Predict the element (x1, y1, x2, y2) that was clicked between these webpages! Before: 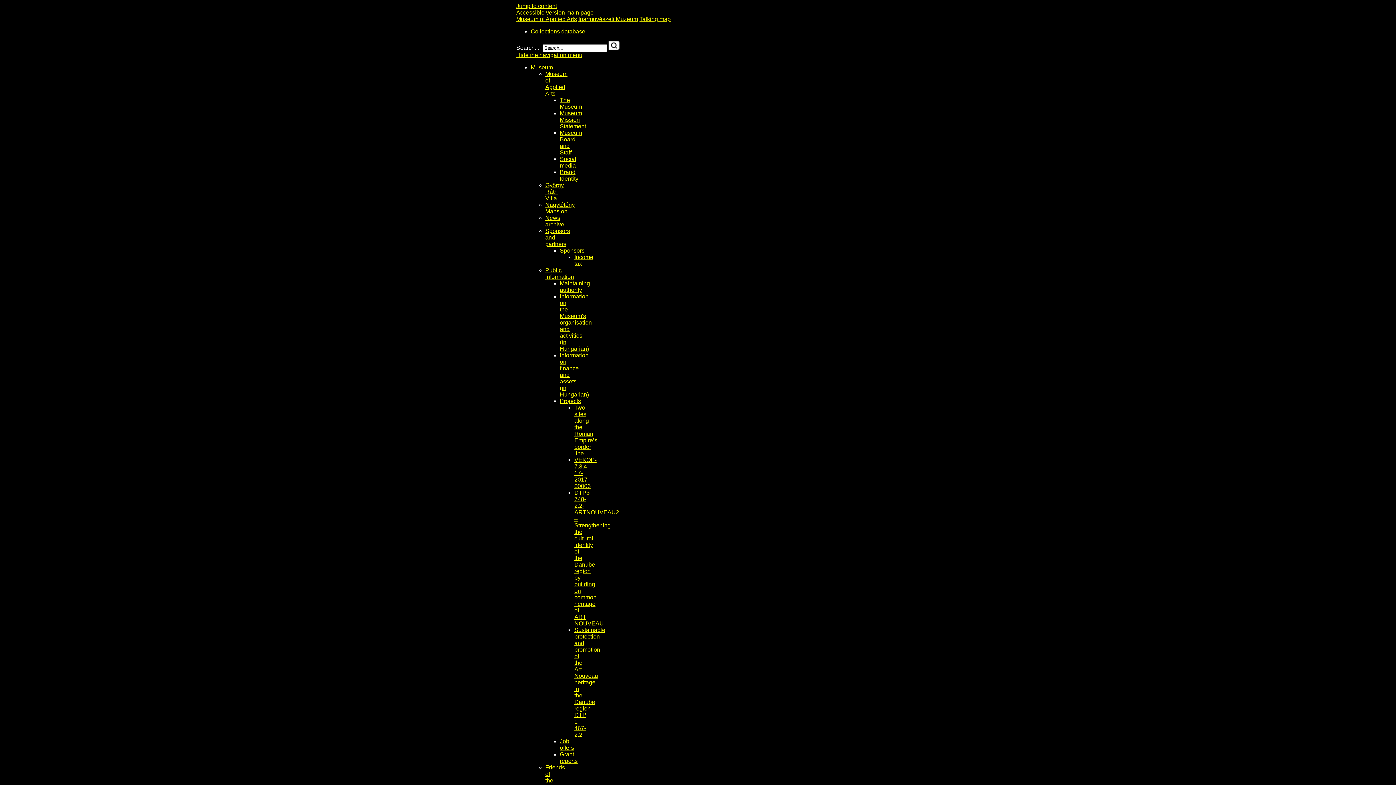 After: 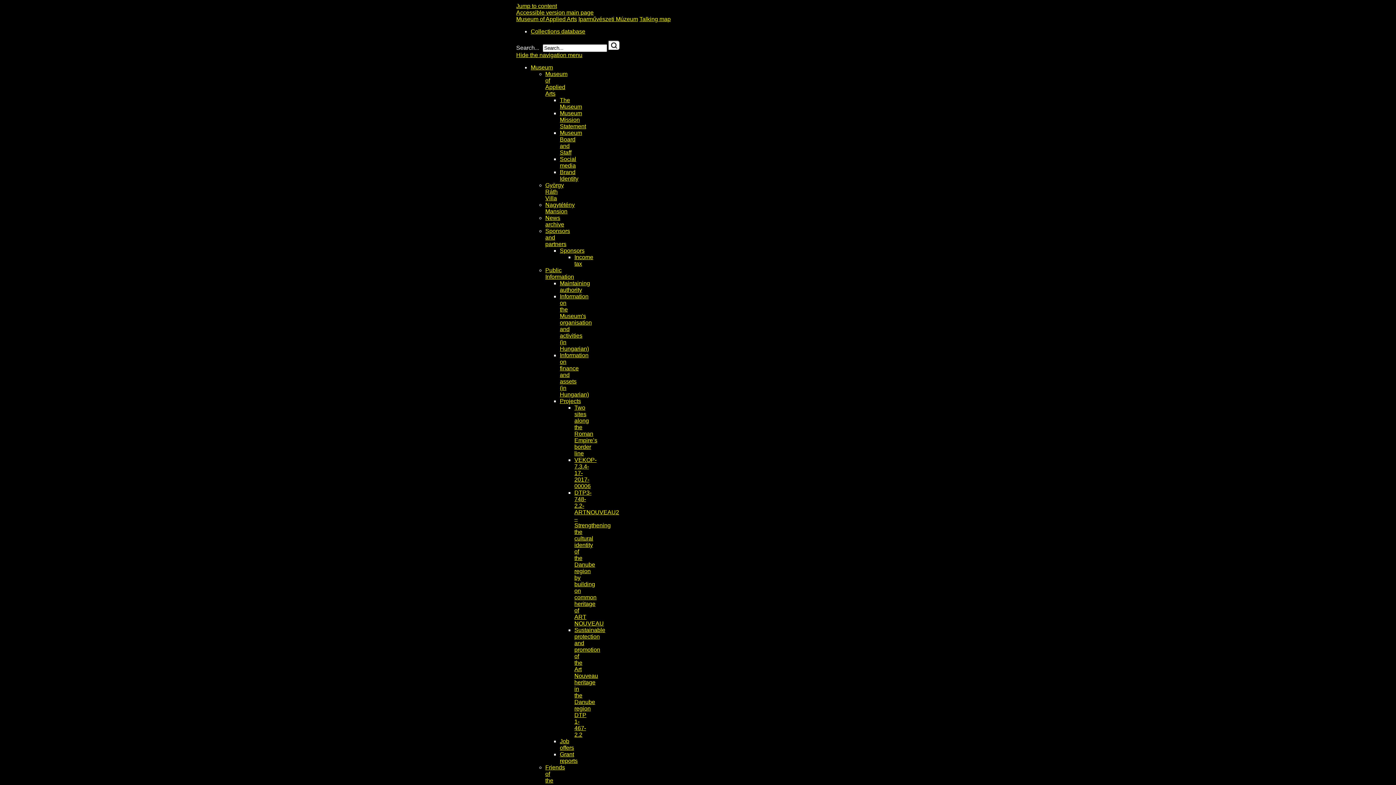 Action: label: Accessible version main page bbox: (516, 9, 880, 16)